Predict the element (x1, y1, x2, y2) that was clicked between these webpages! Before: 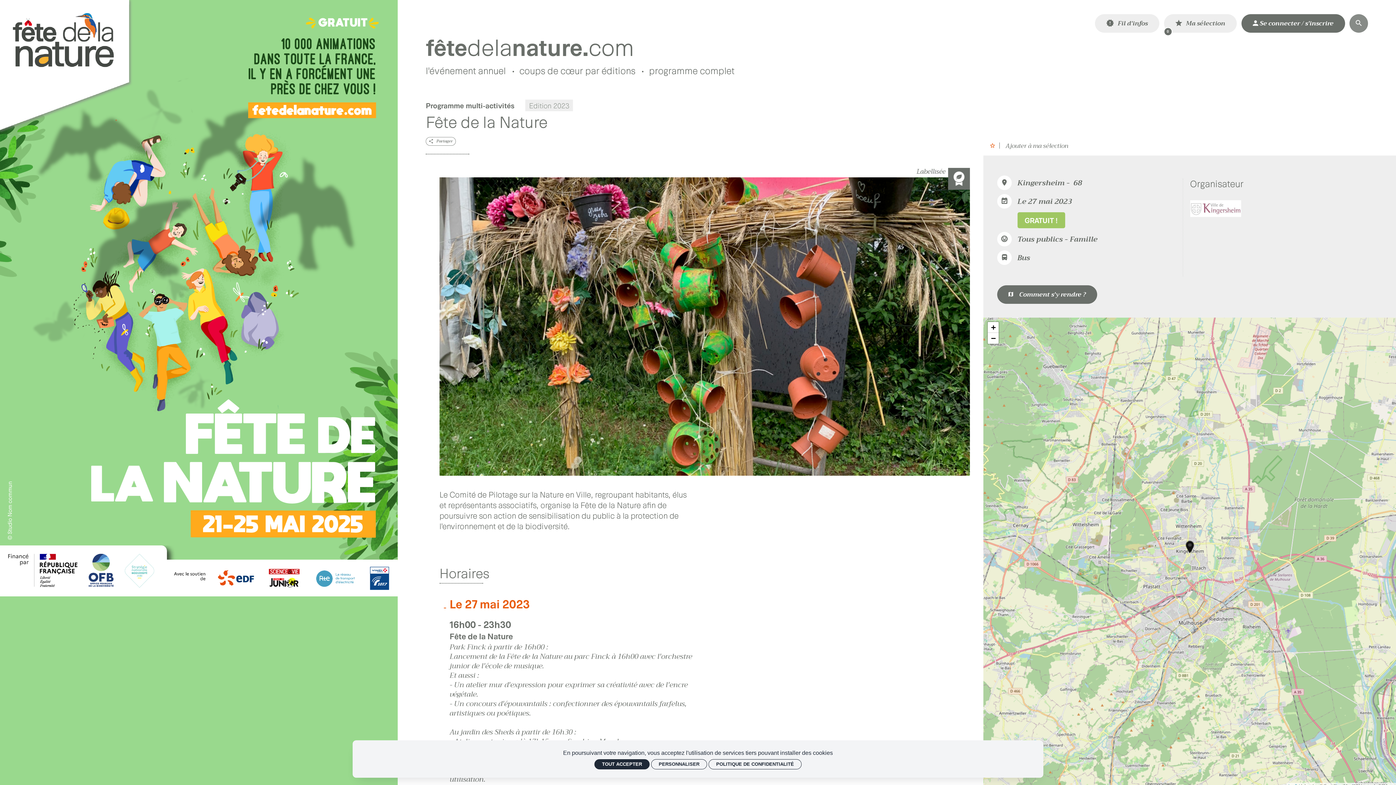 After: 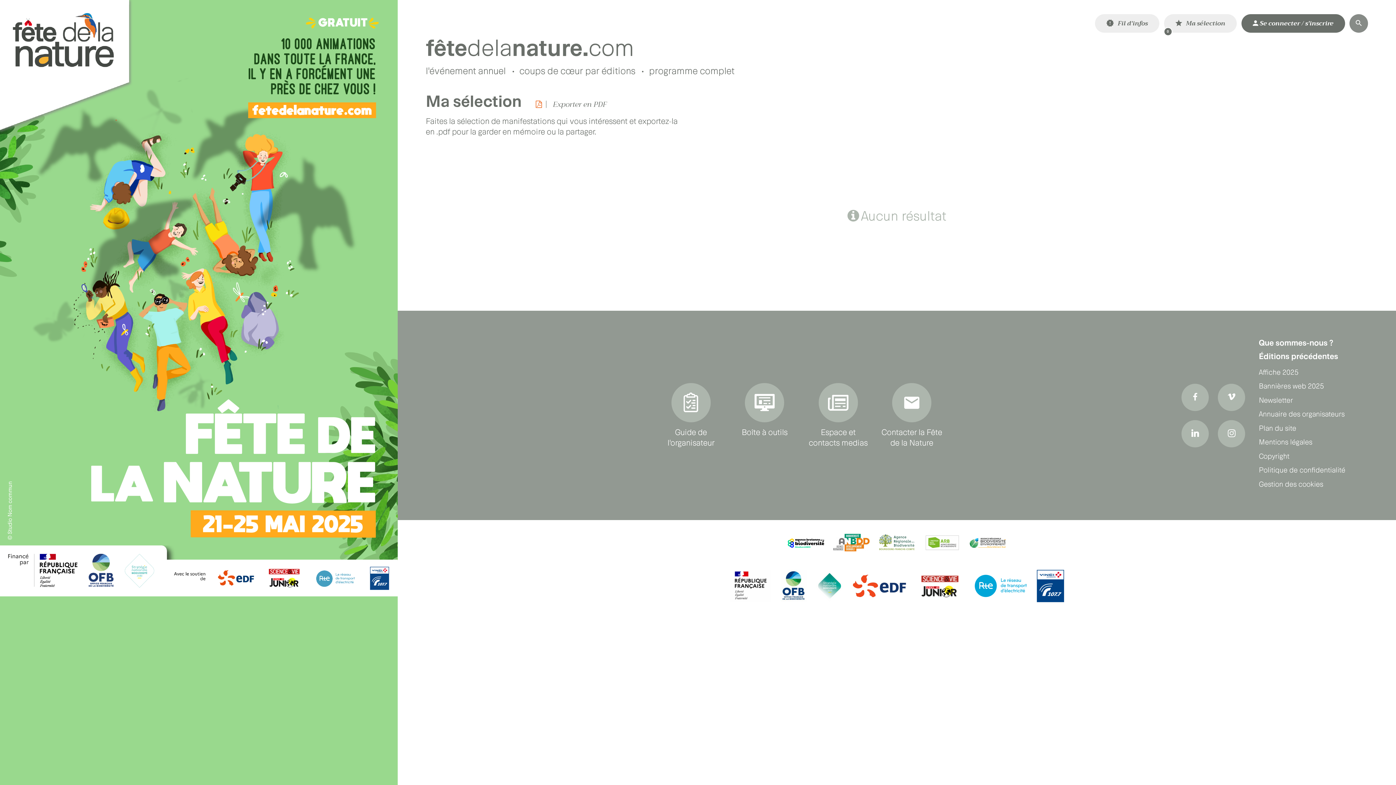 Action: label: Contact bbox: (1164, 14, 1237, 32)